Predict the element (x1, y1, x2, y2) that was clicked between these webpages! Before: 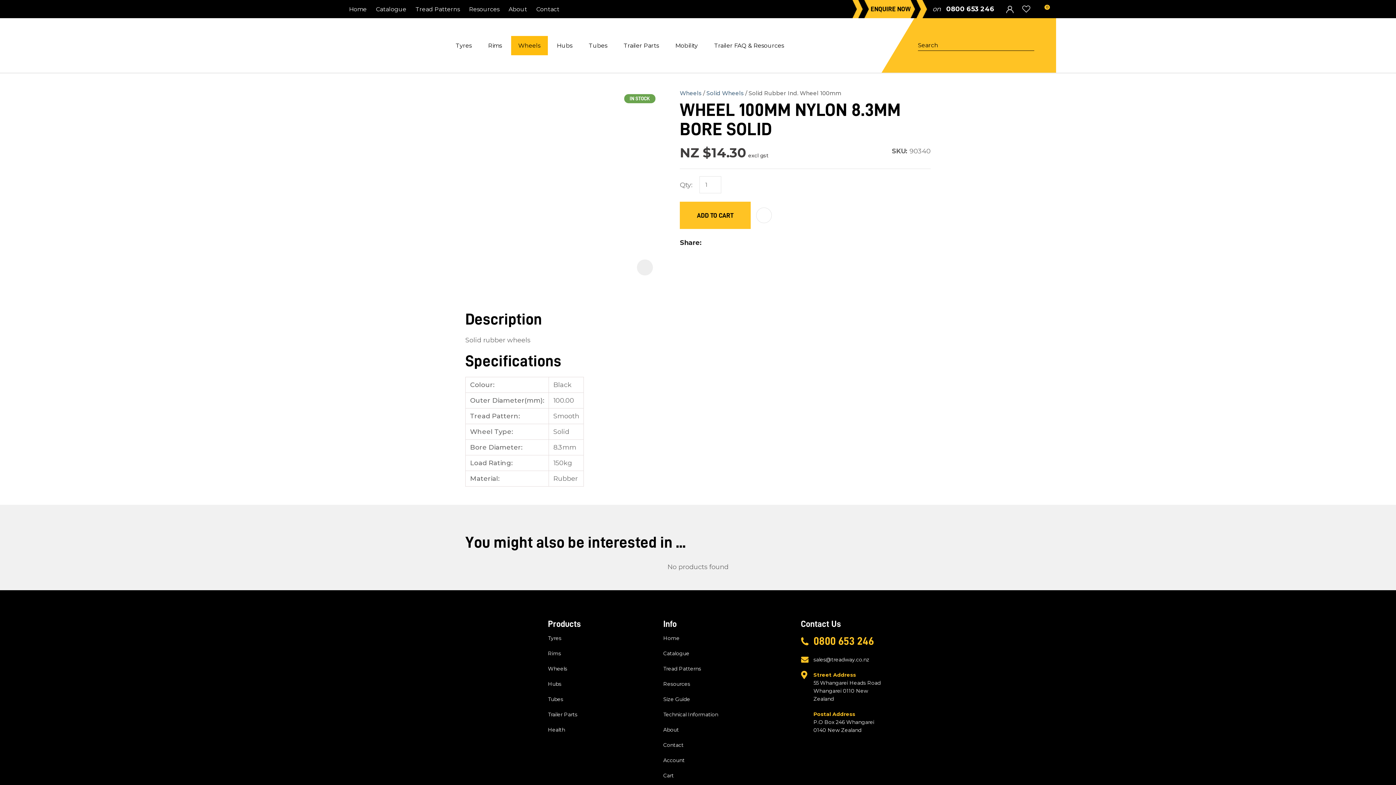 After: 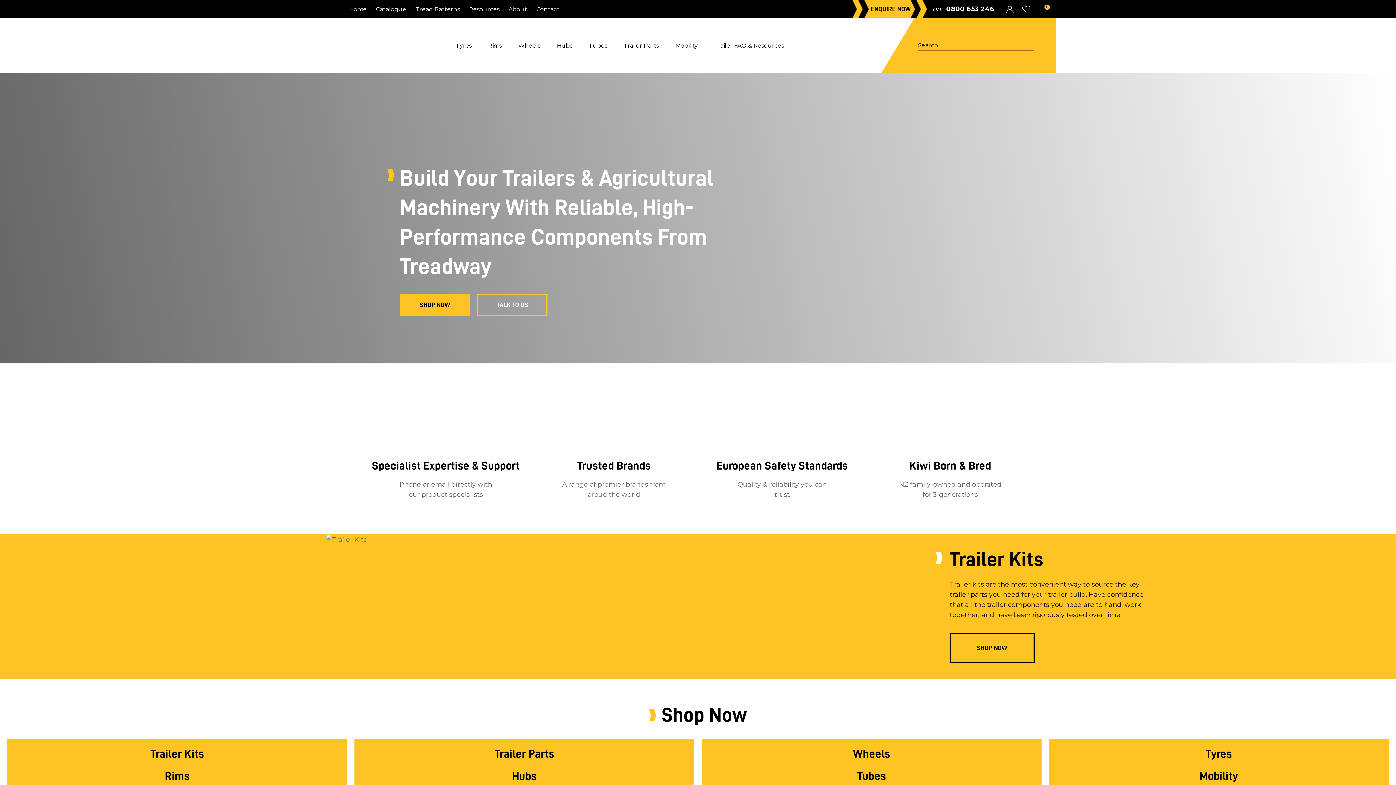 Action: bbox: (349, 4, 374, 14) label: Home